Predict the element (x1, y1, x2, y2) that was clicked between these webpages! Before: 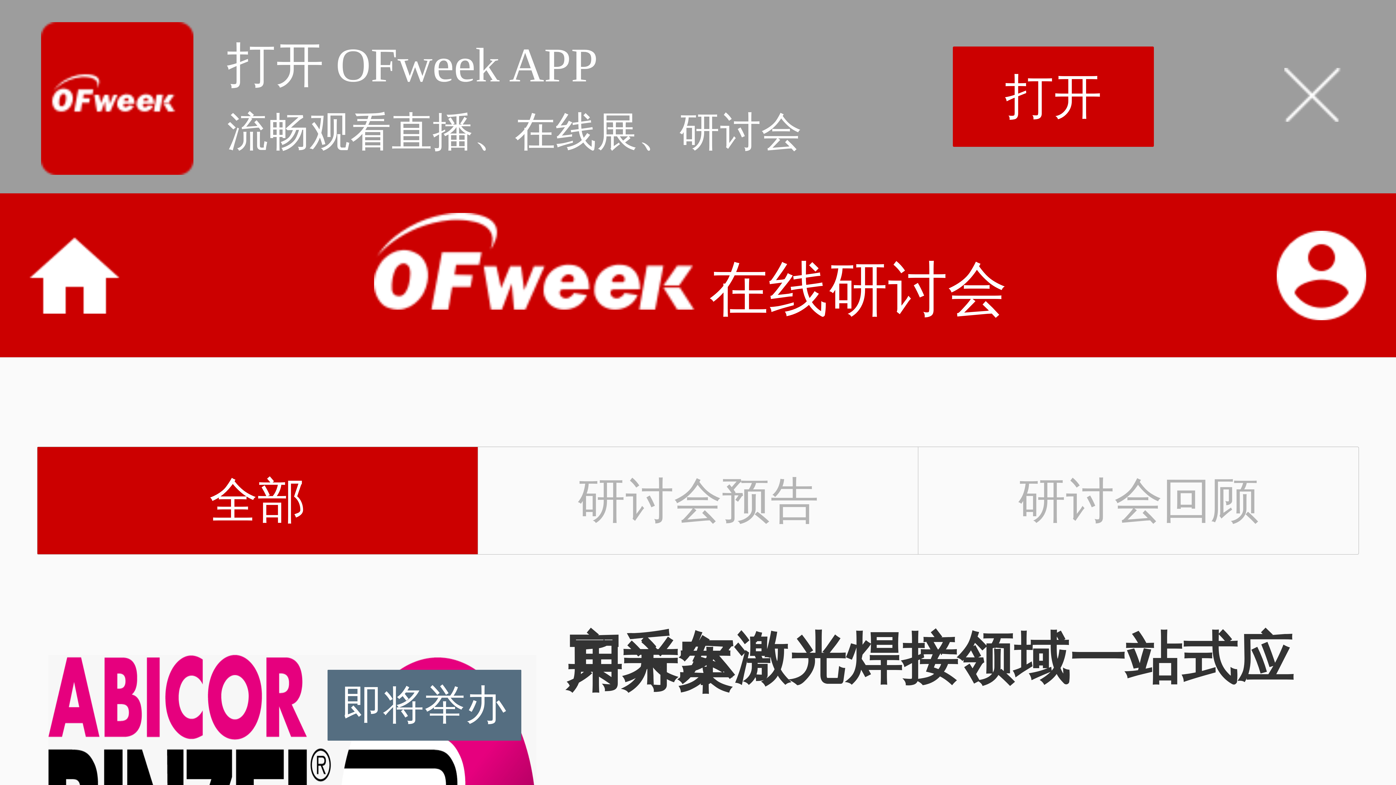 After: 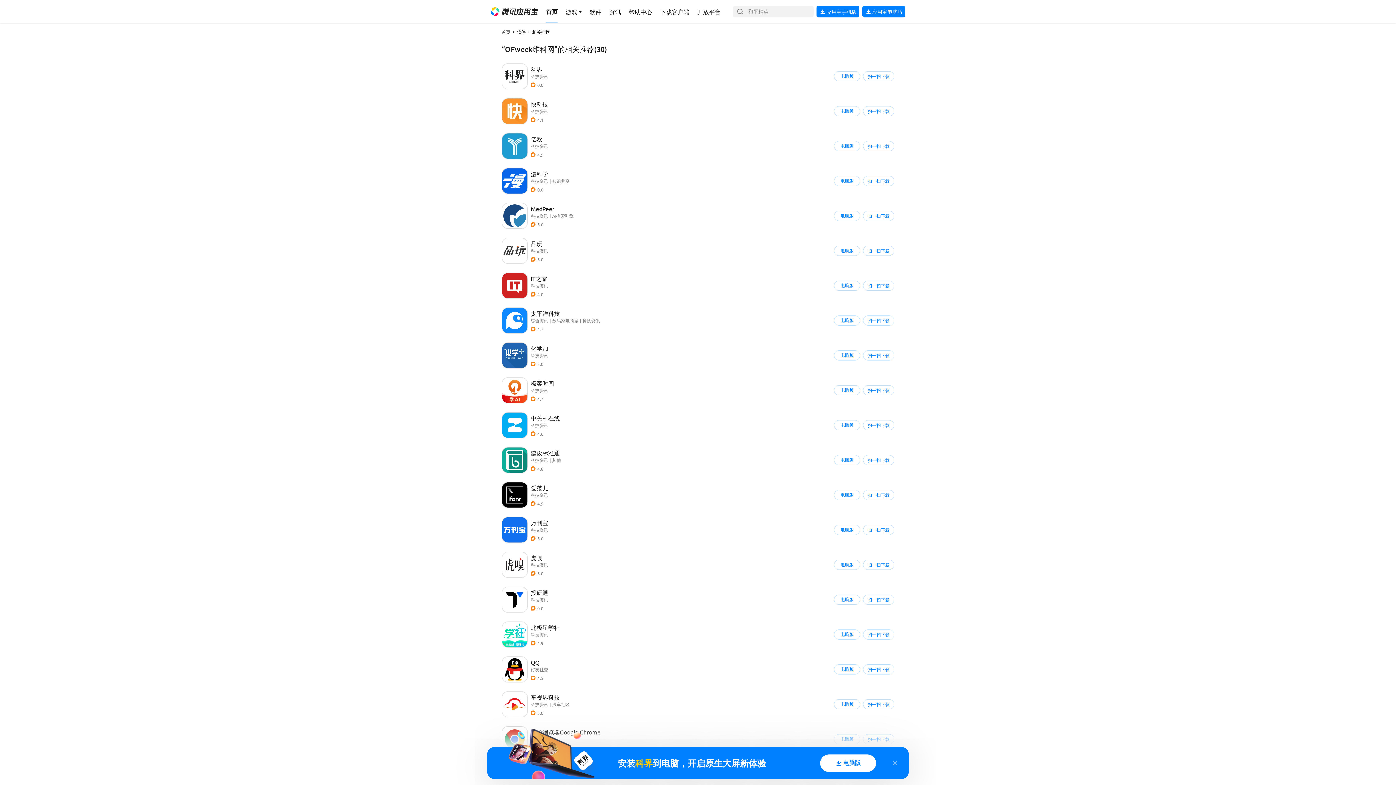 Action: bbox: (953, 46, 1154, 147) label: 打开